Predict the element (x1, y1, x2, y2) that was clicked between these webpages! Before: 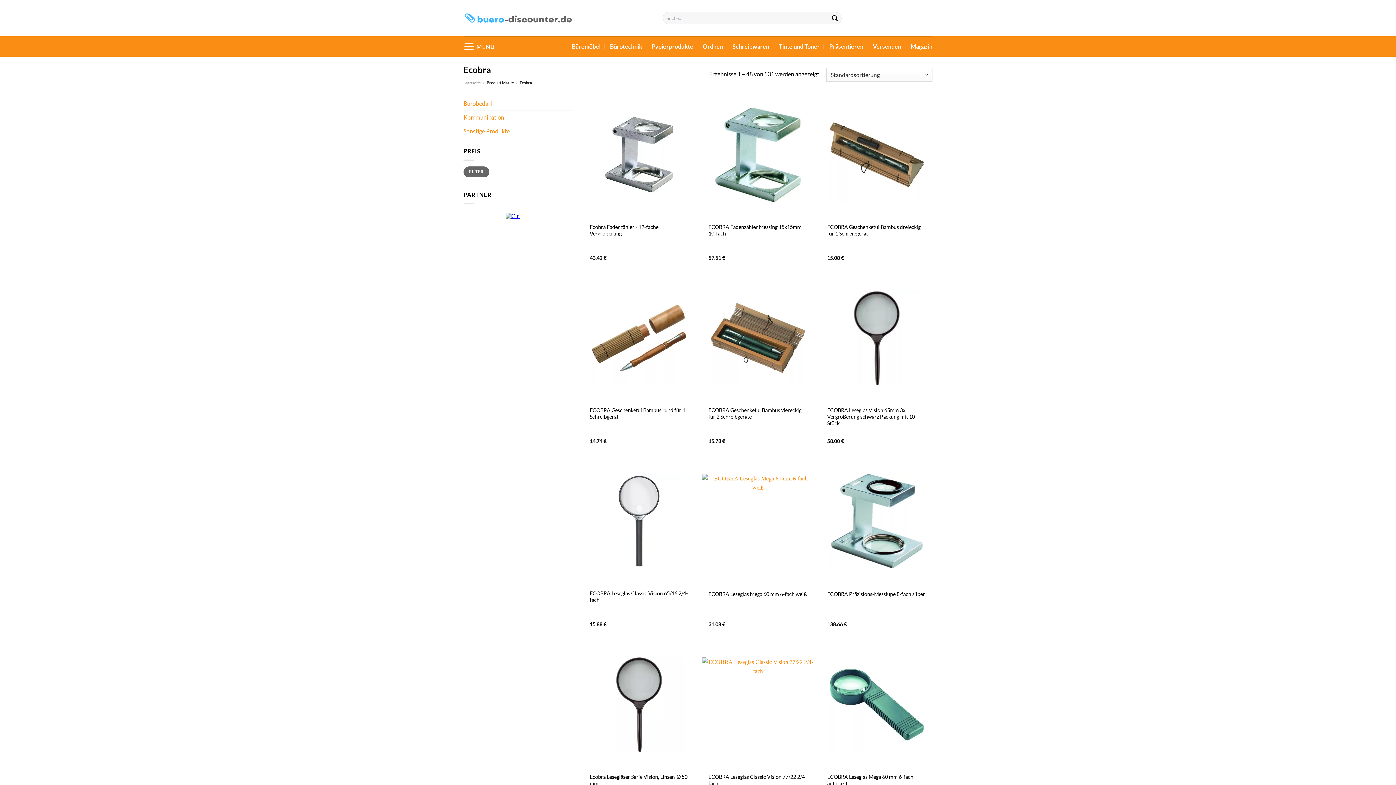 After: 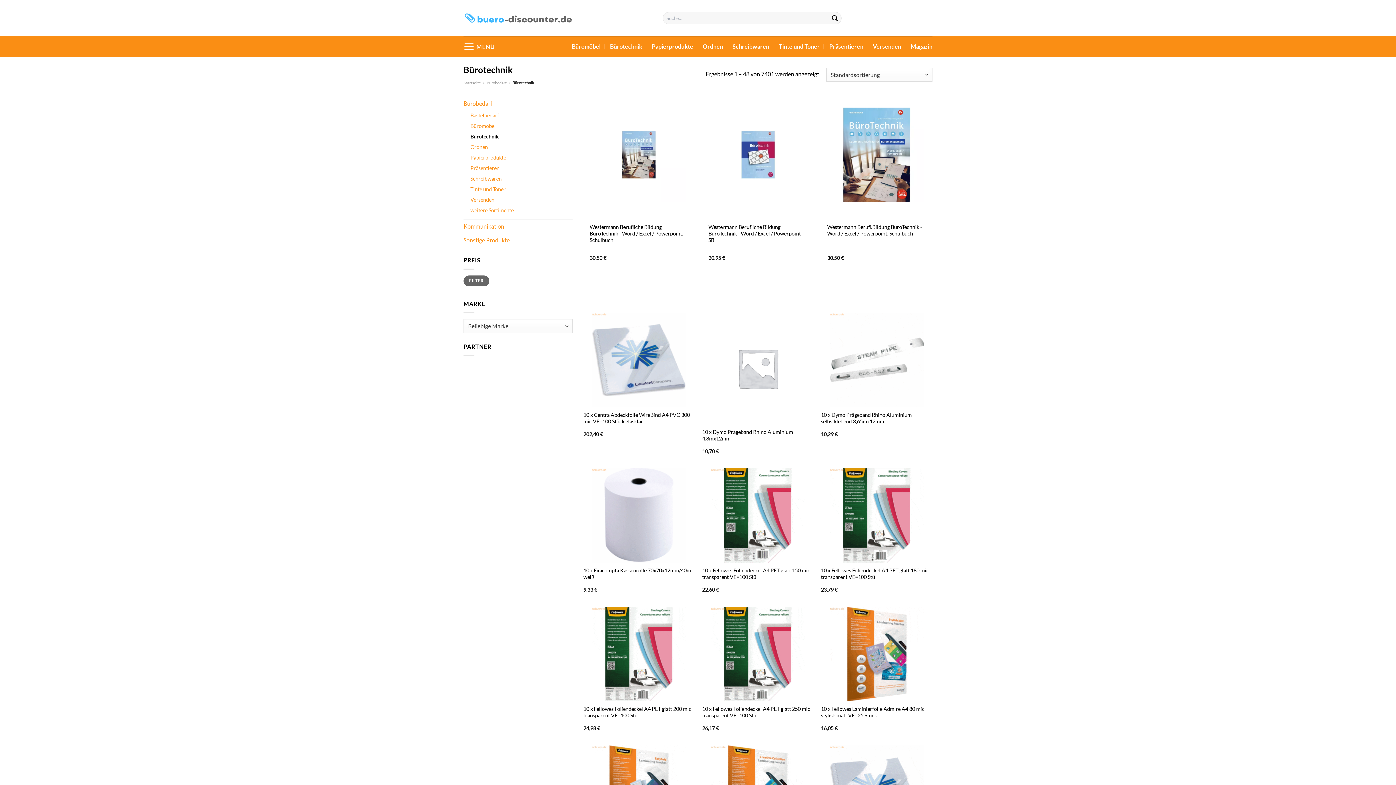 Action: bbox: (610, 40, 642, 53) label: Bürotechnik